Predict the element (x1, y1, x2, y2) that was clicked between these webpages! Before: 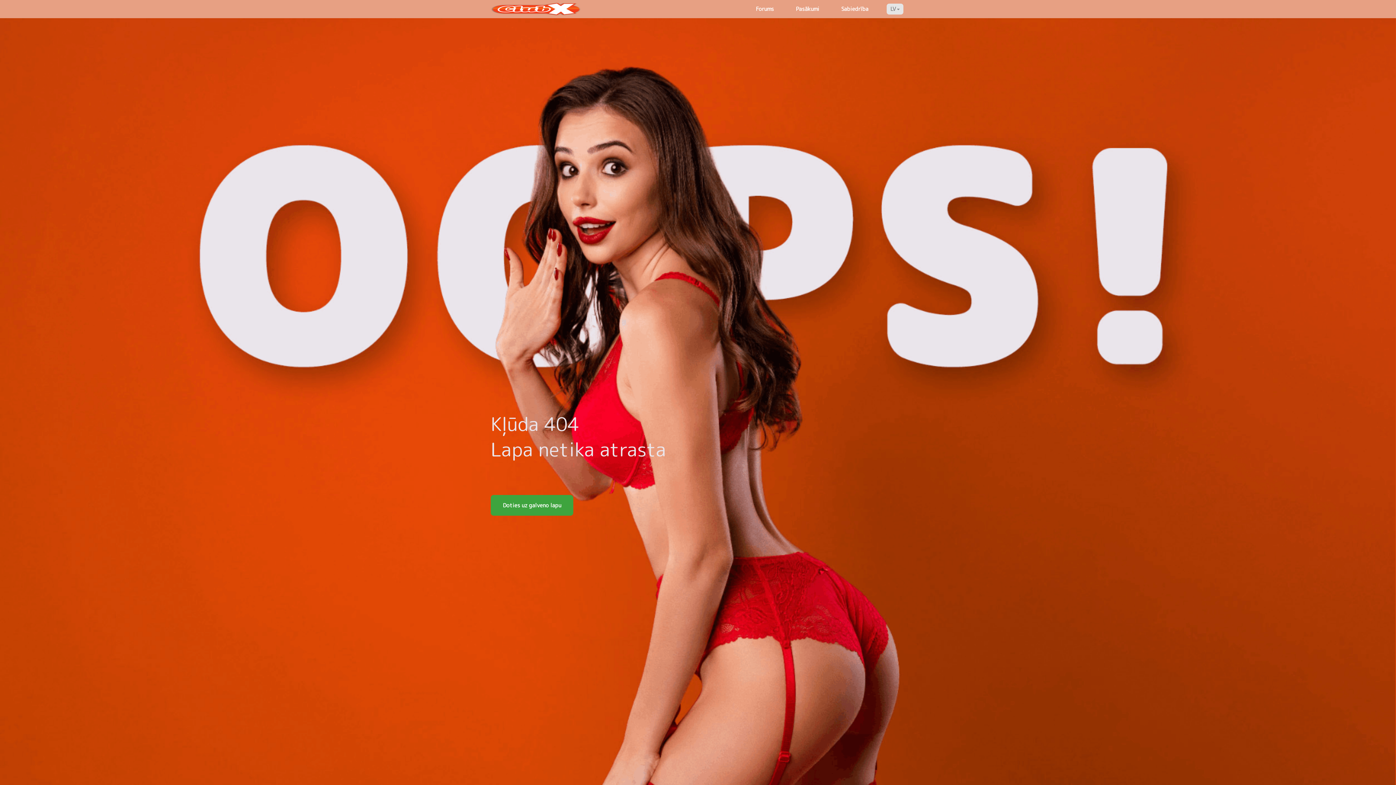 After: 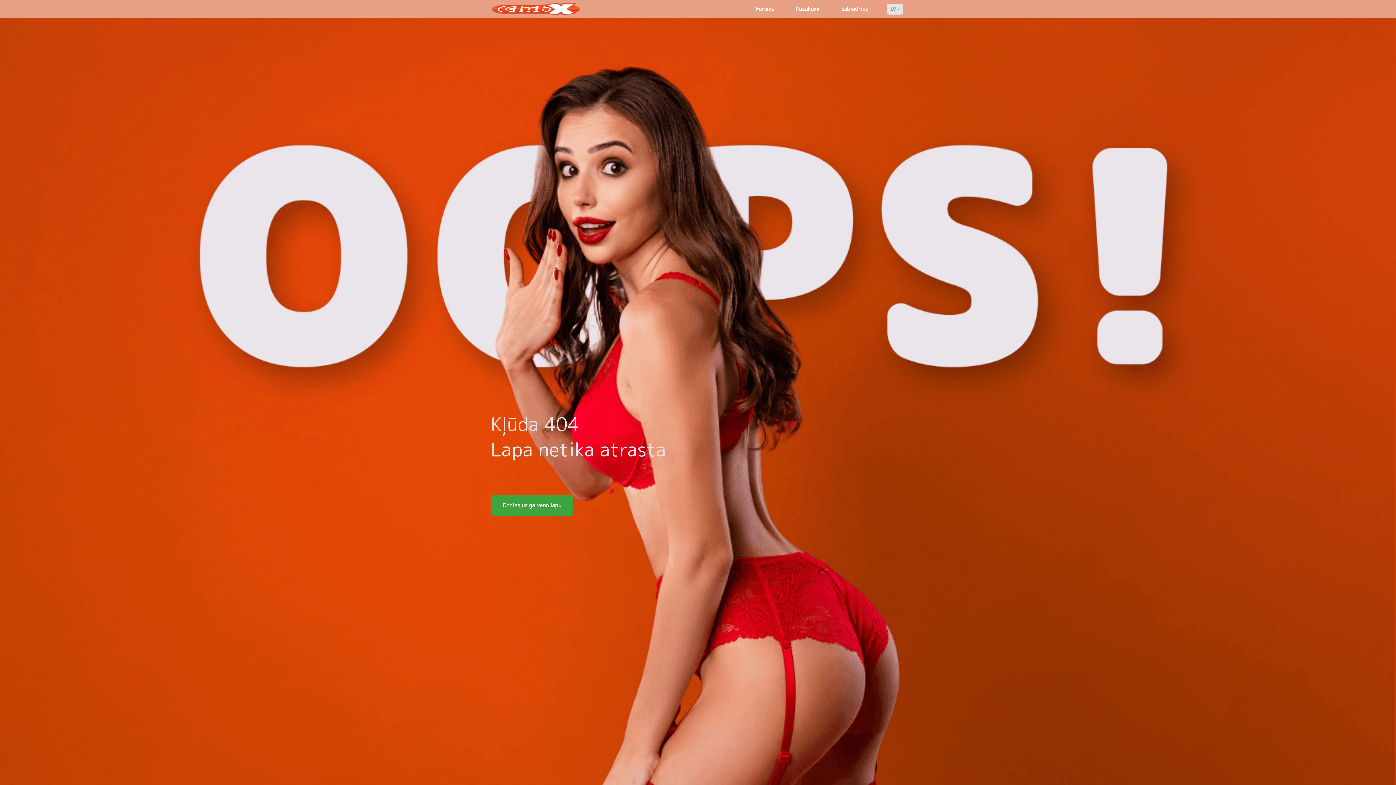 Action: label: Forums bbox: (745, 0, 785, 18)